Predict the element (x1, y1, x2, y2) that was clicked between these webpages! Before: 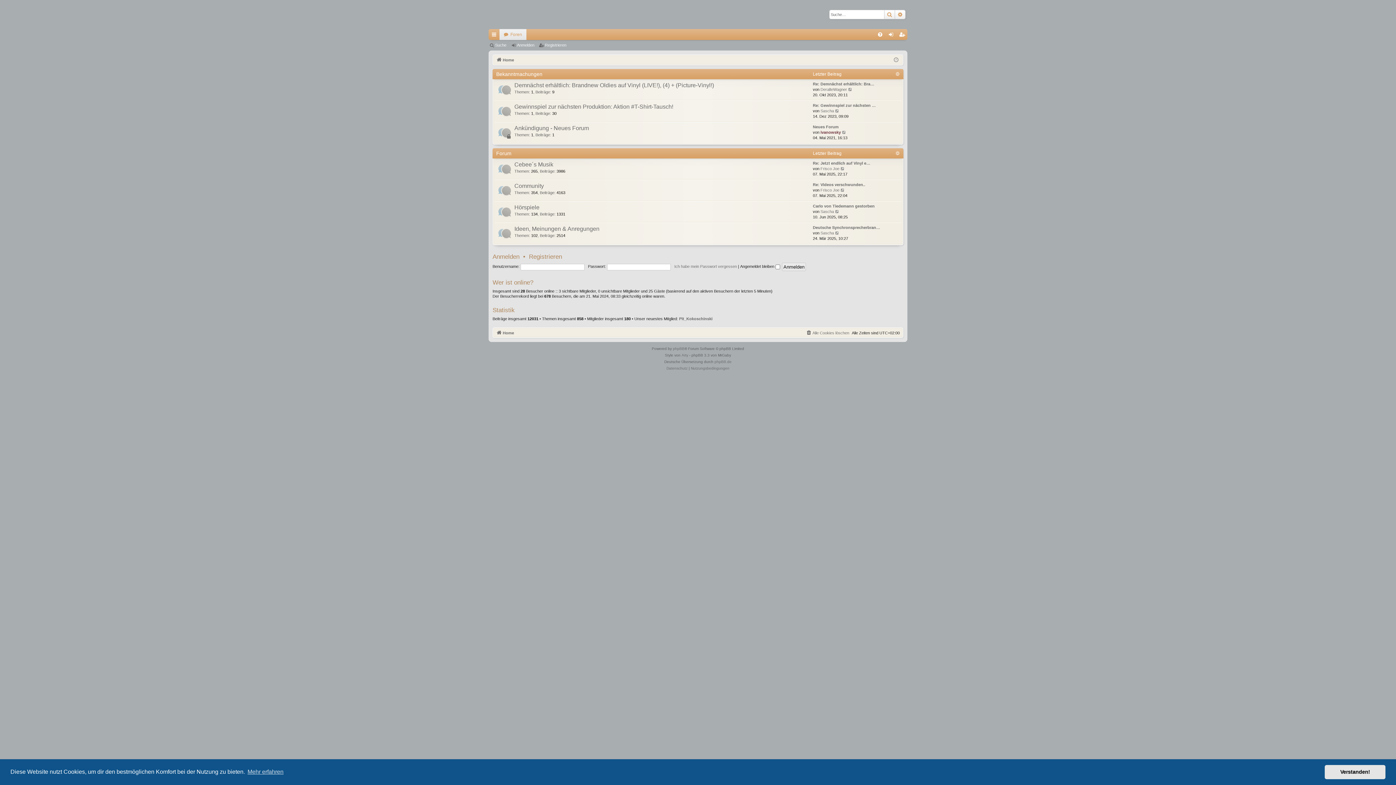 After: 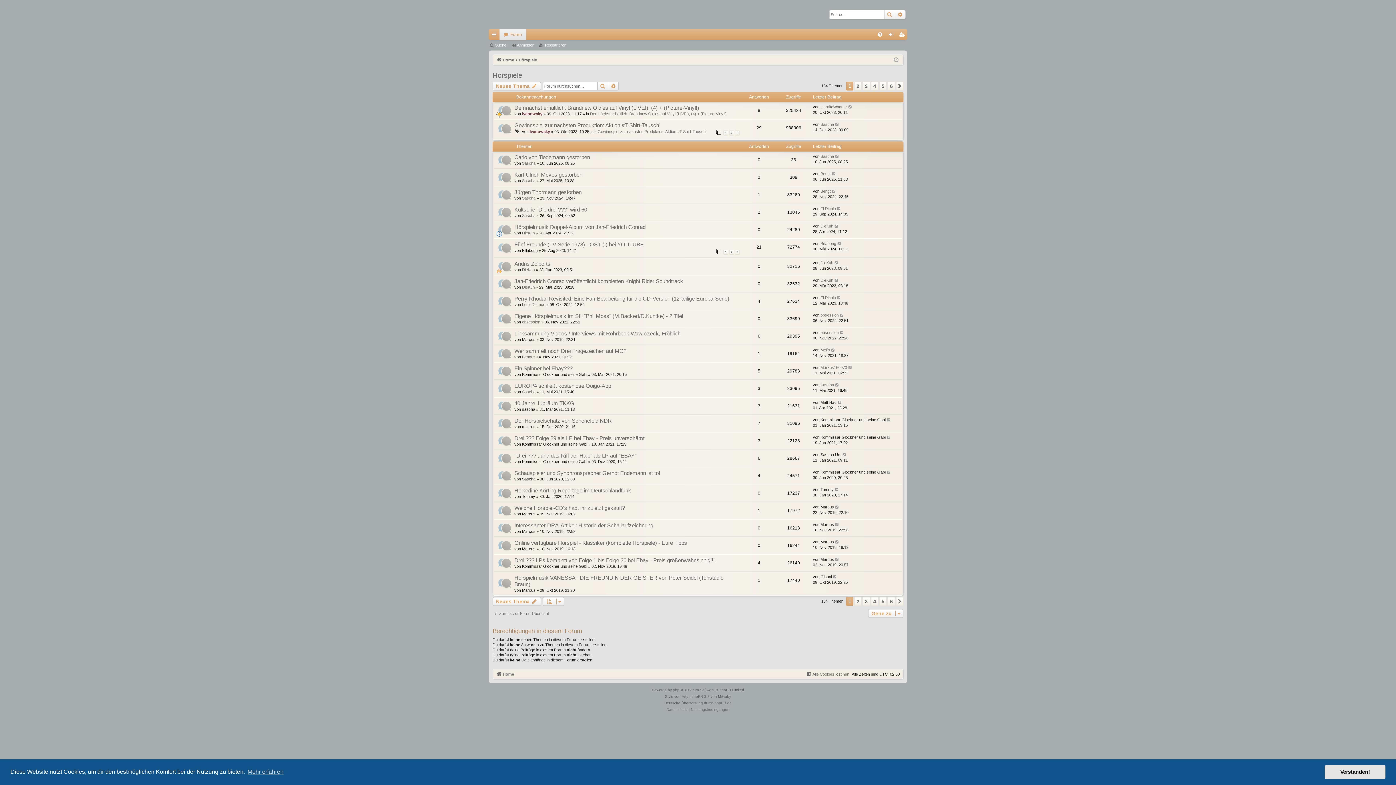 Action: label: Hörspiele bbox: (514, 204, 539, 211)